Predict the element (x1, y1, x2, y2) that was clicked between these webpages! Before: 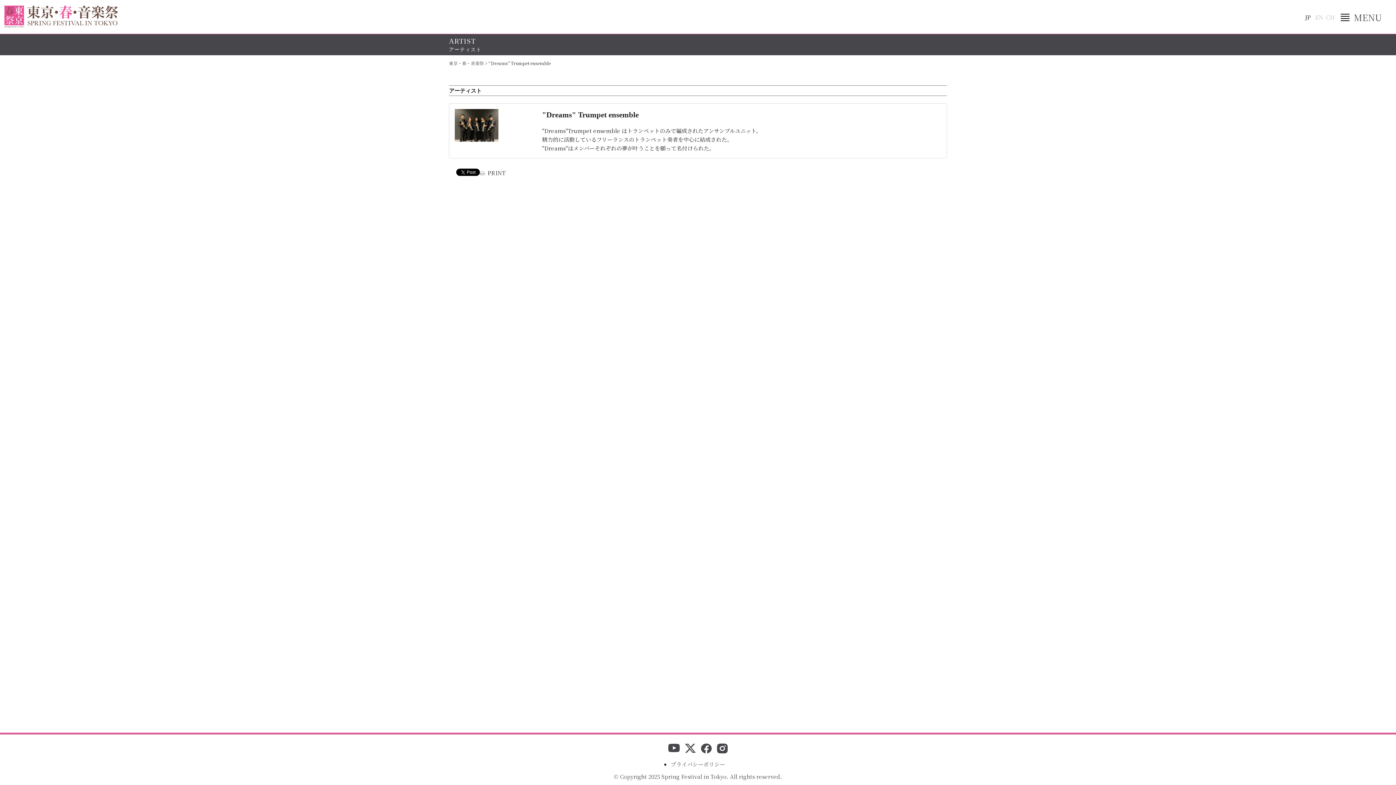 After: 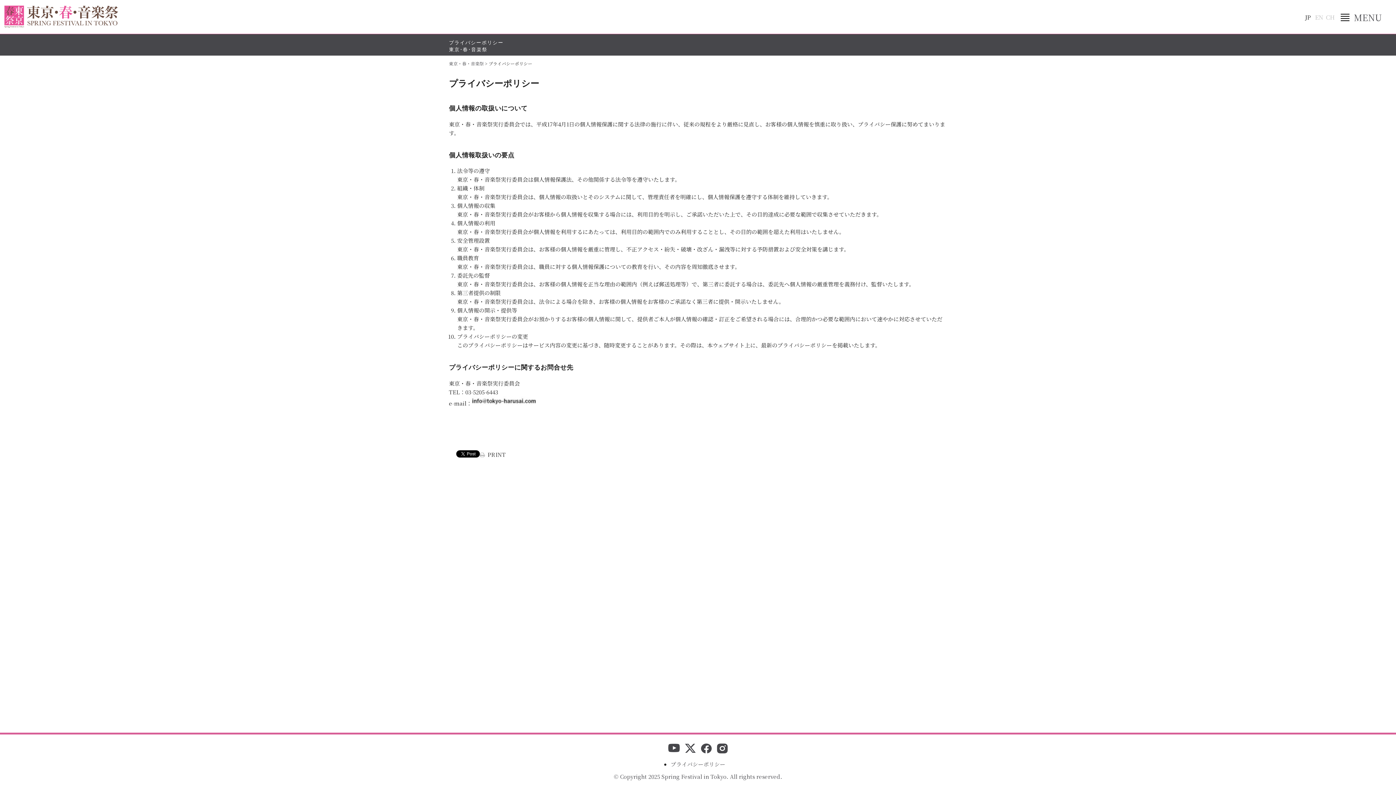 Action: bbox: (670, 760, 725, 768) label: プライバシーポリシー